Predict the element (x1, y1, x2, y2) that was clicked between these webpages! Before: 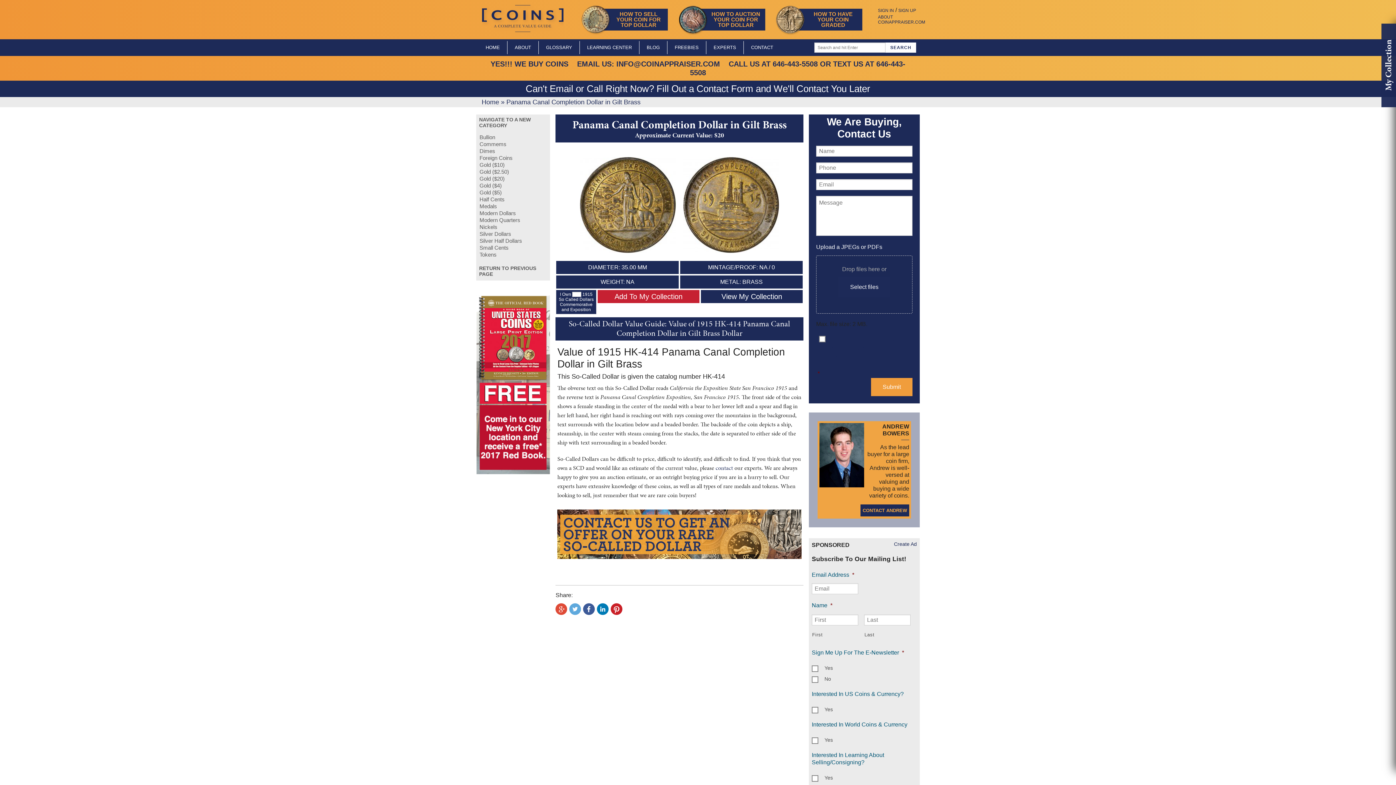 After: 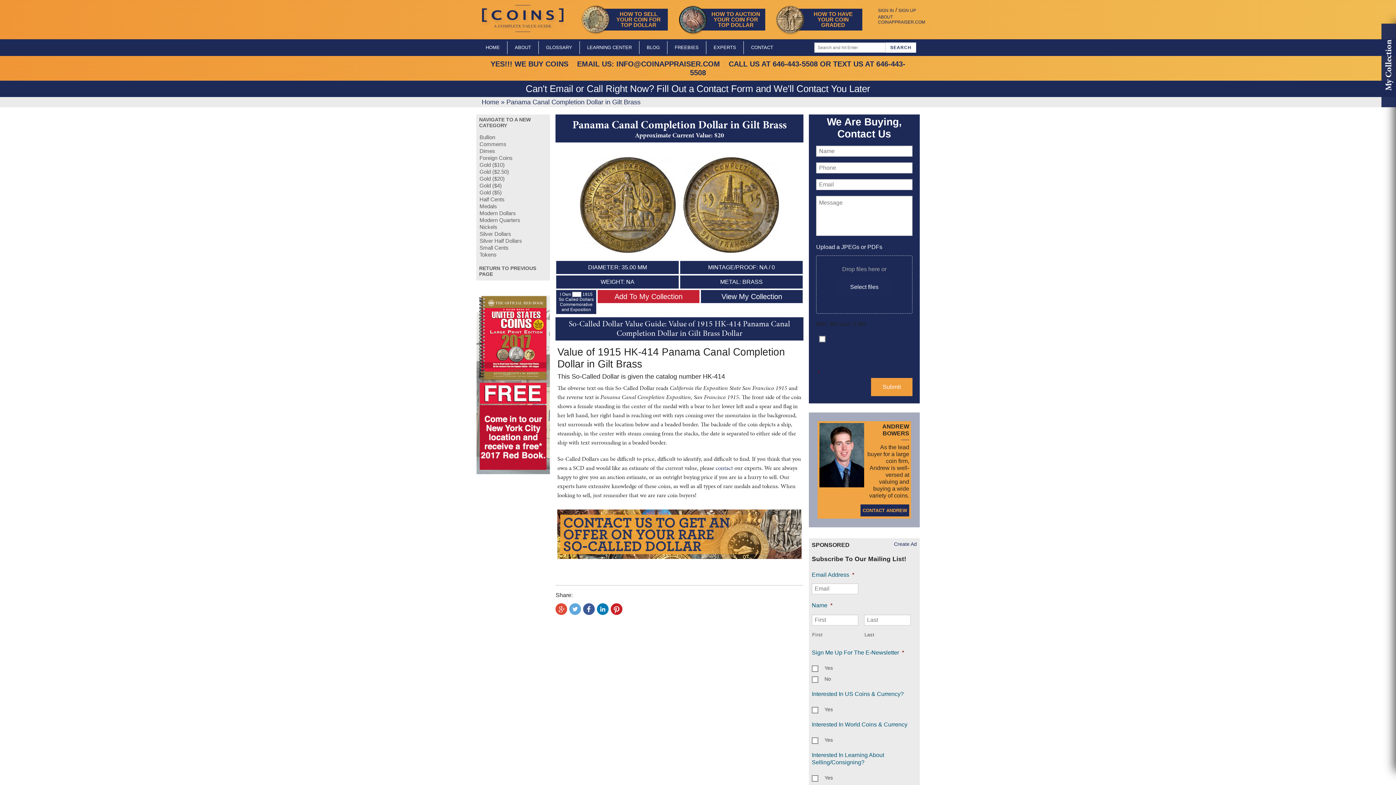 Action: bbox: (583, 603, 595, 615)